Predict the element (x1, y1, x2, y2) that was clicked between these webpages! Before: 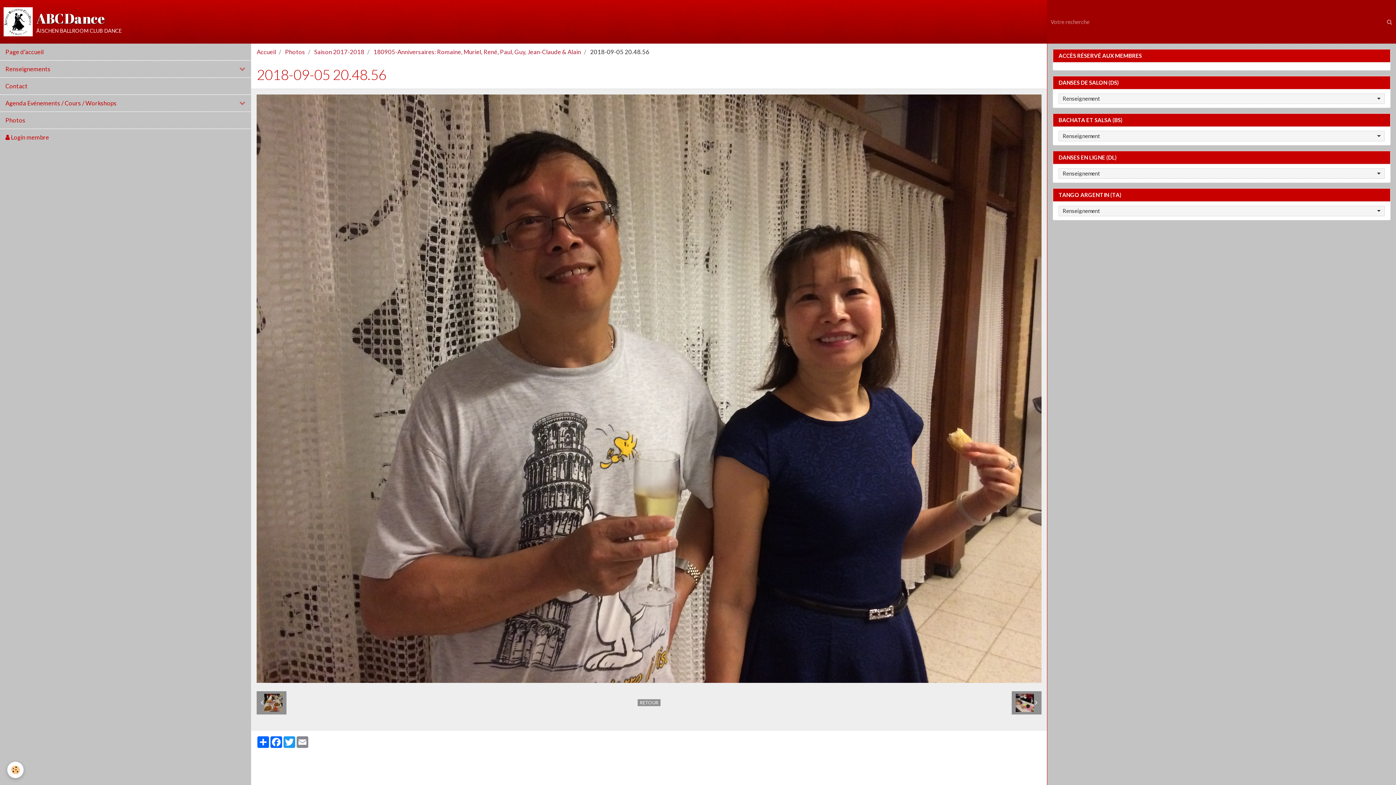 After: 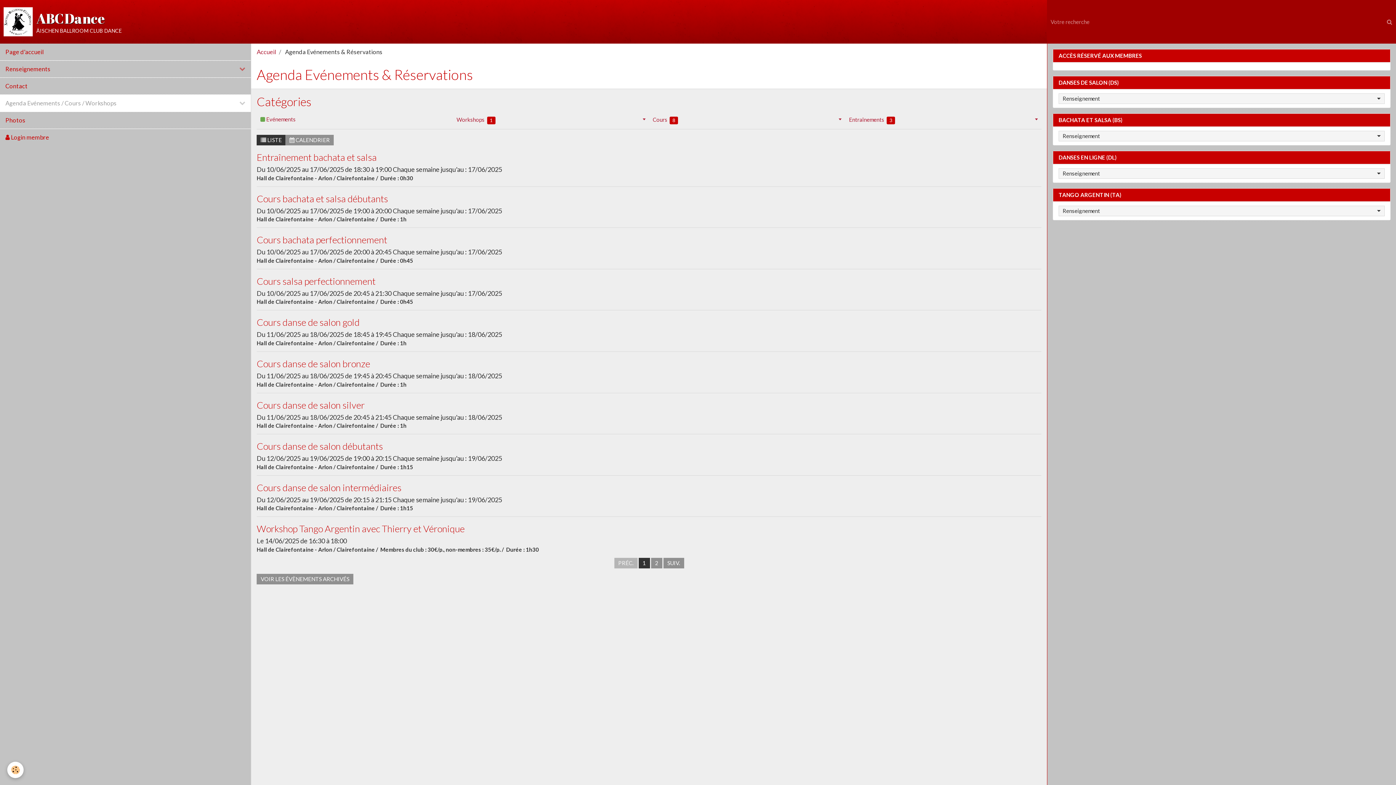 Action: bbox: (0, 94, 250, 111) label: Agenda Evénements / Cours / Workshops